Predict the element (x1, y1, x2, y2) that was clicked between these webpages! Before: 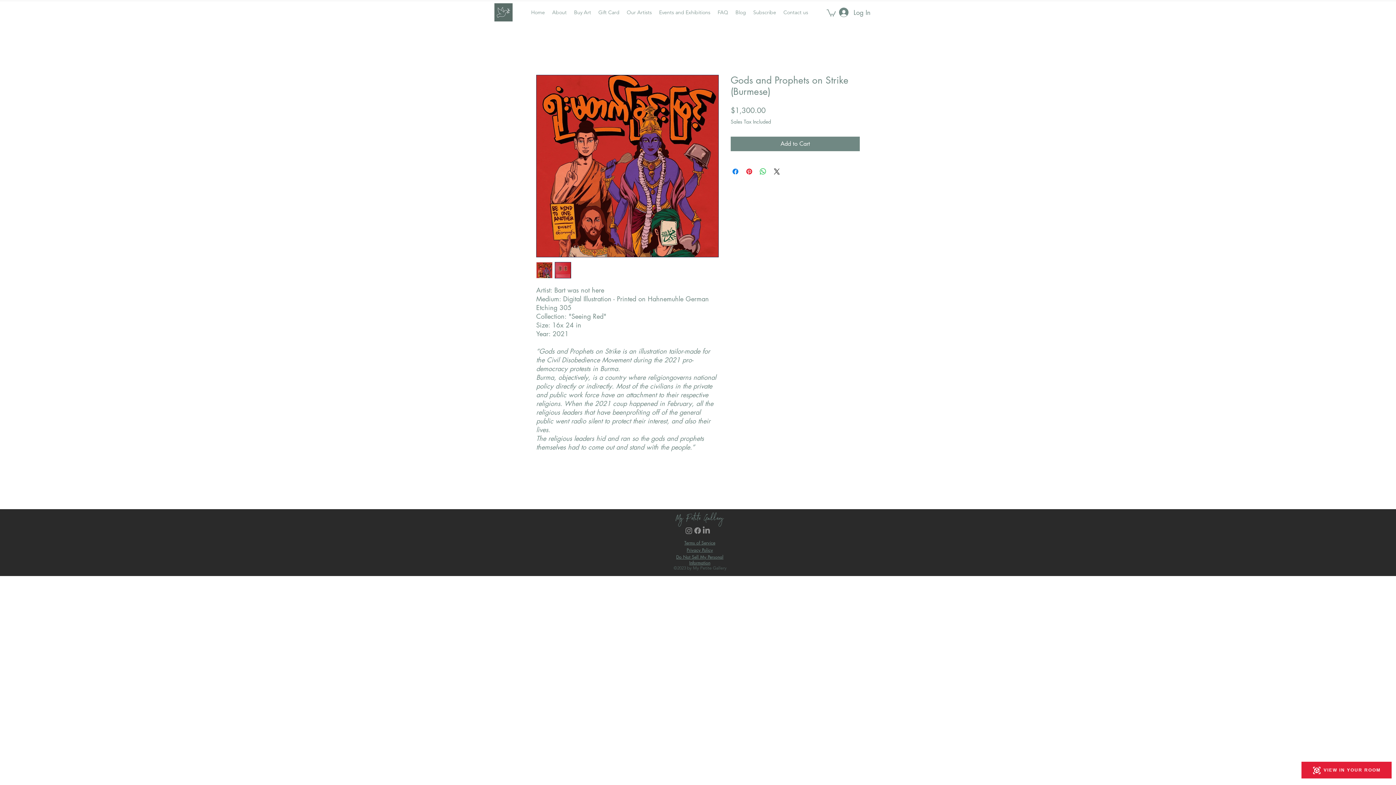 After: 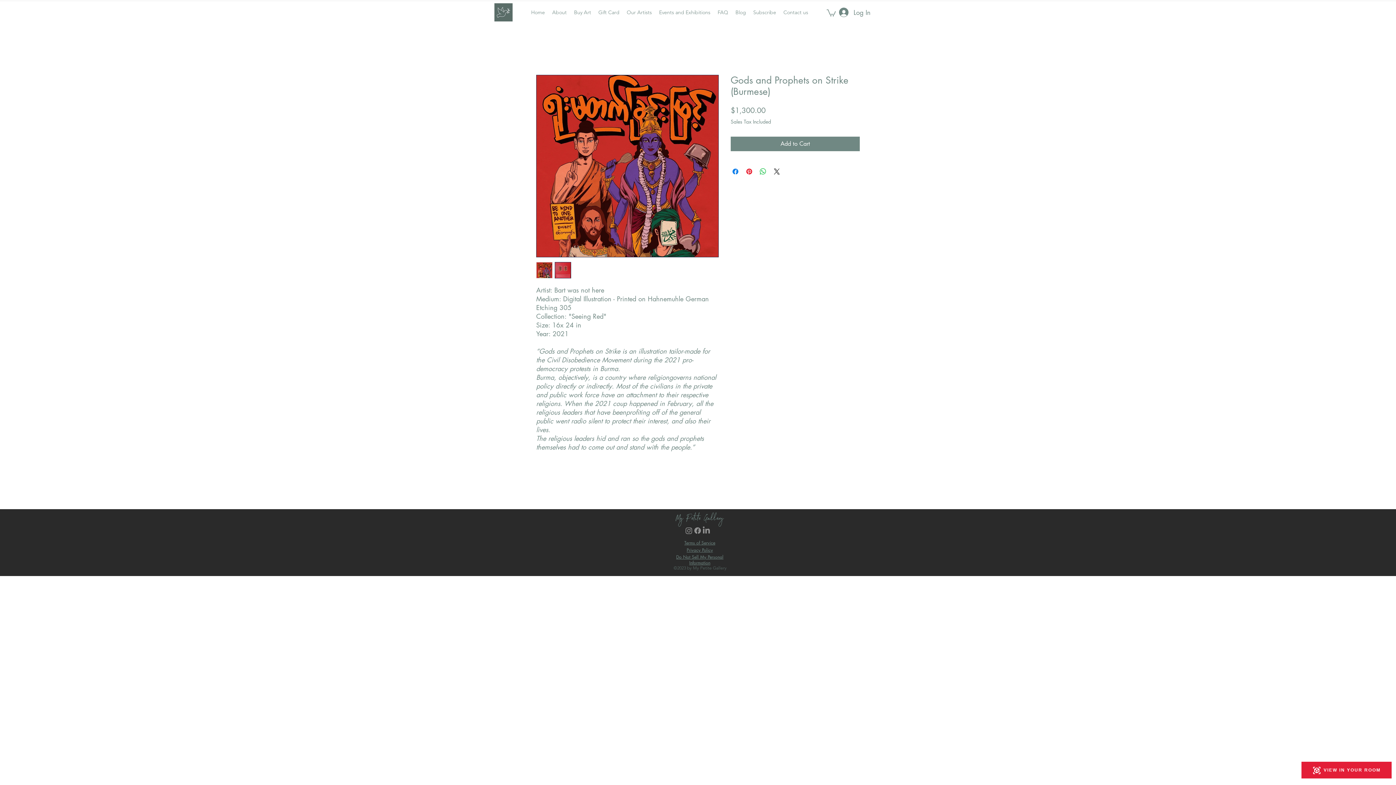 Action: bbox: (826, 8, 836, 16)